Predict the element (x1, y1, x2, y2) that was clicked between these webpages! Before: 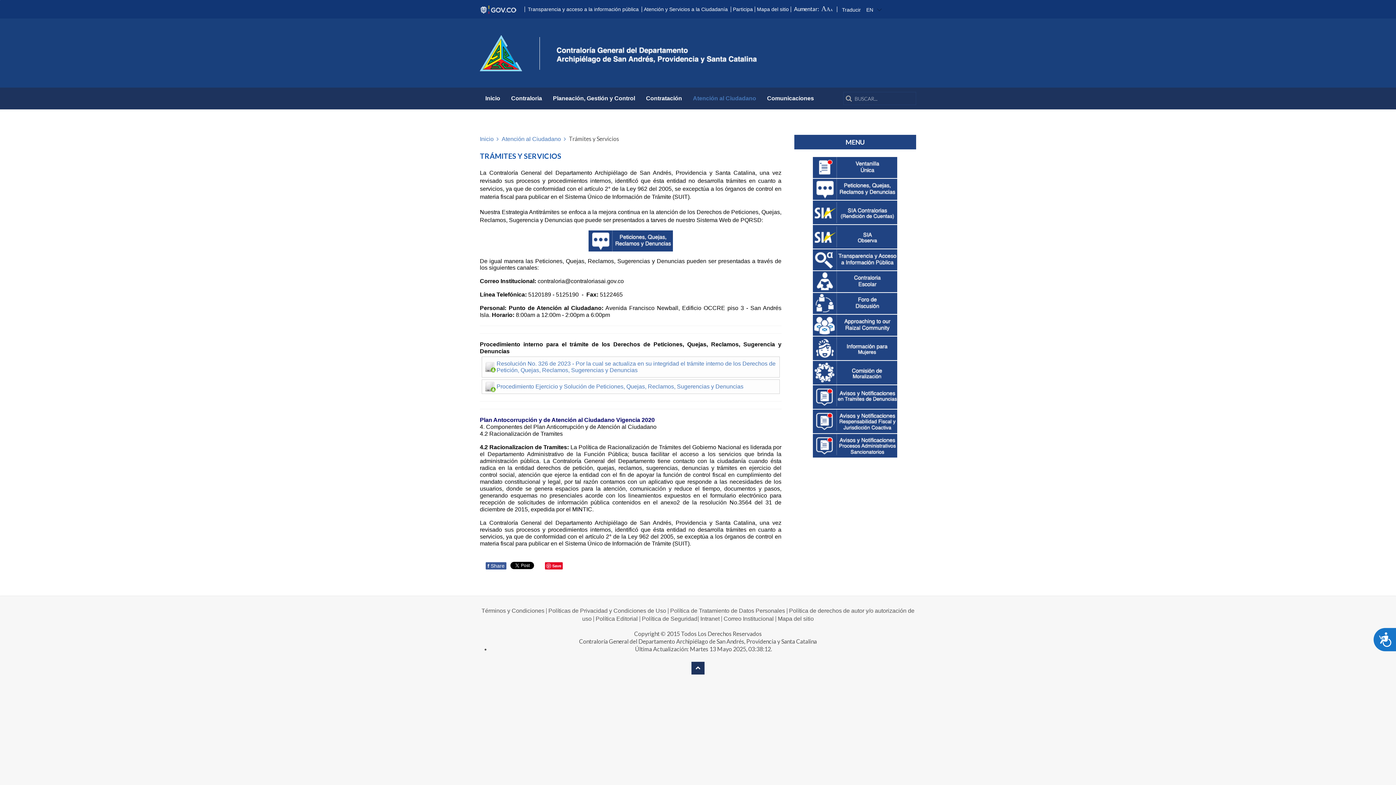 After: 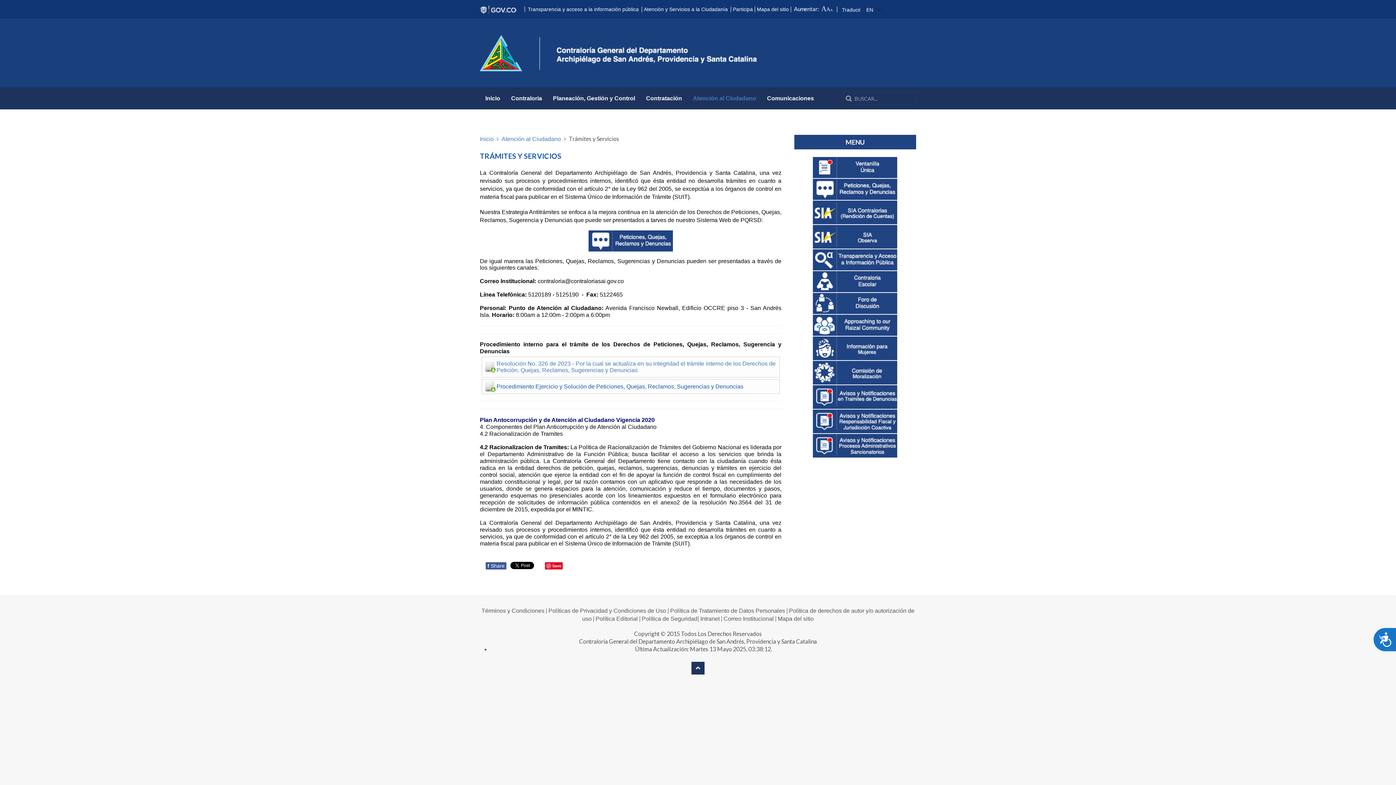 Action: label: Procedimiento Ejercicio y Solución de Peticiones, Quejas, Reclamos, Sugerencias y Denuncias bbox: (496, 383, 743, 389)